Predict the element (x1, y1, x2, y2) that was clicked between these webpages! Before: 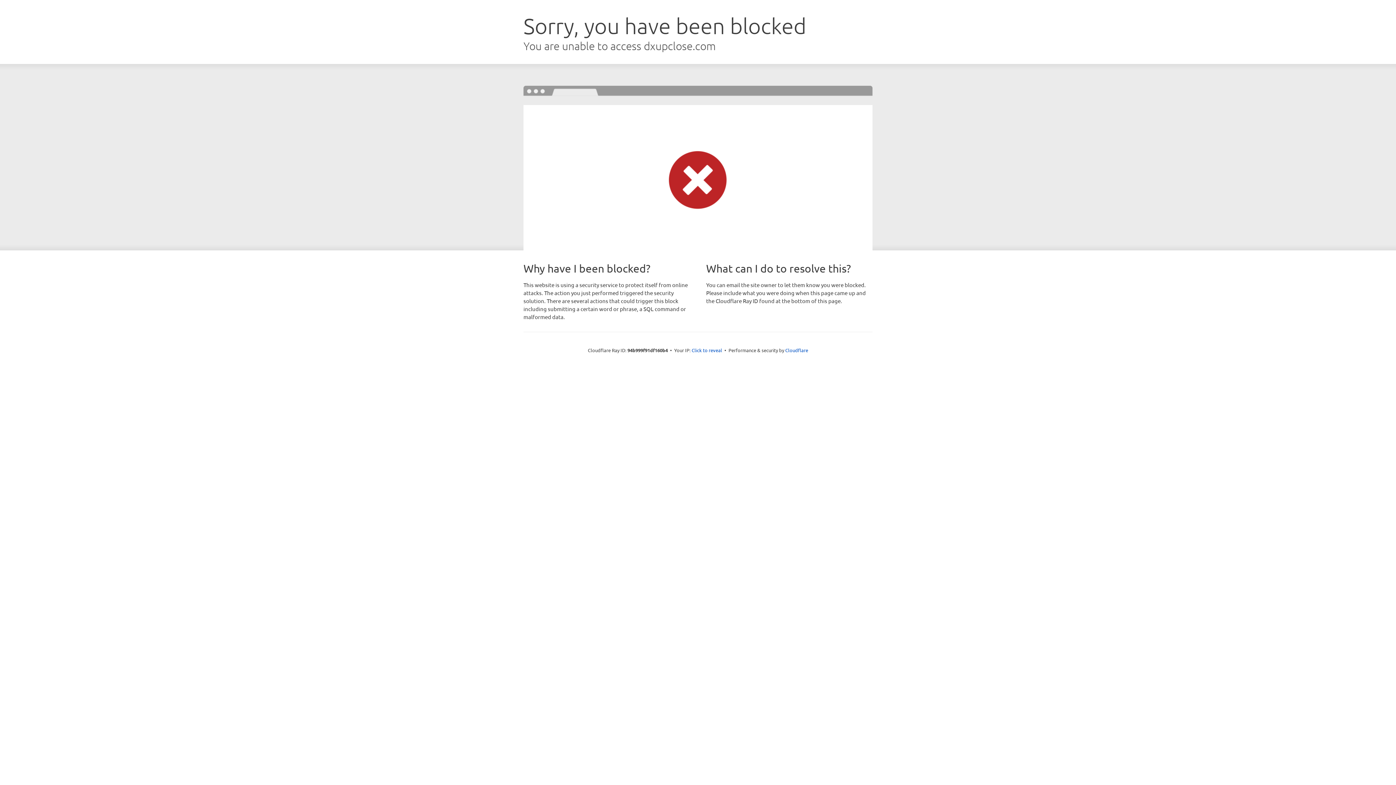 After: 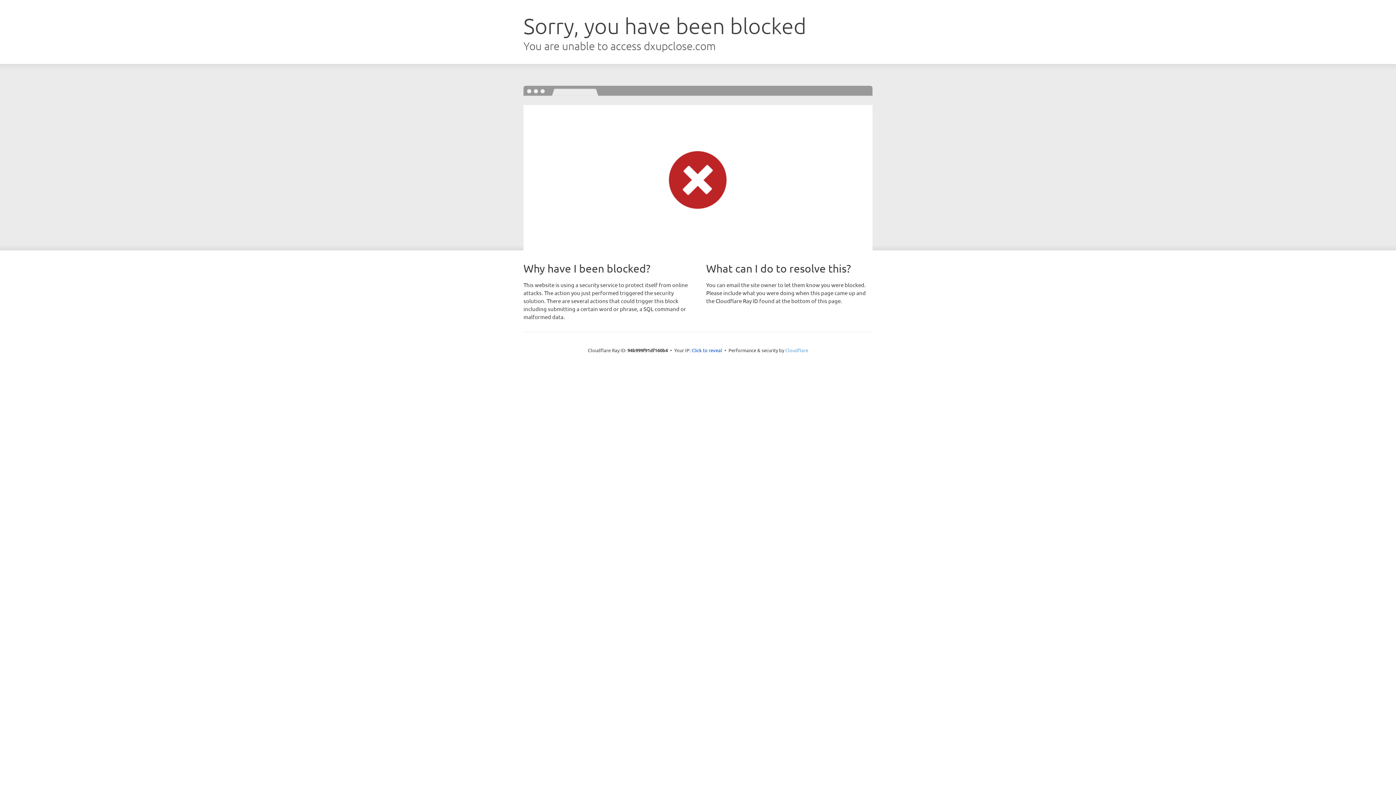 Action: bbox: (785, 347, 808, 353) label: Cloudflare